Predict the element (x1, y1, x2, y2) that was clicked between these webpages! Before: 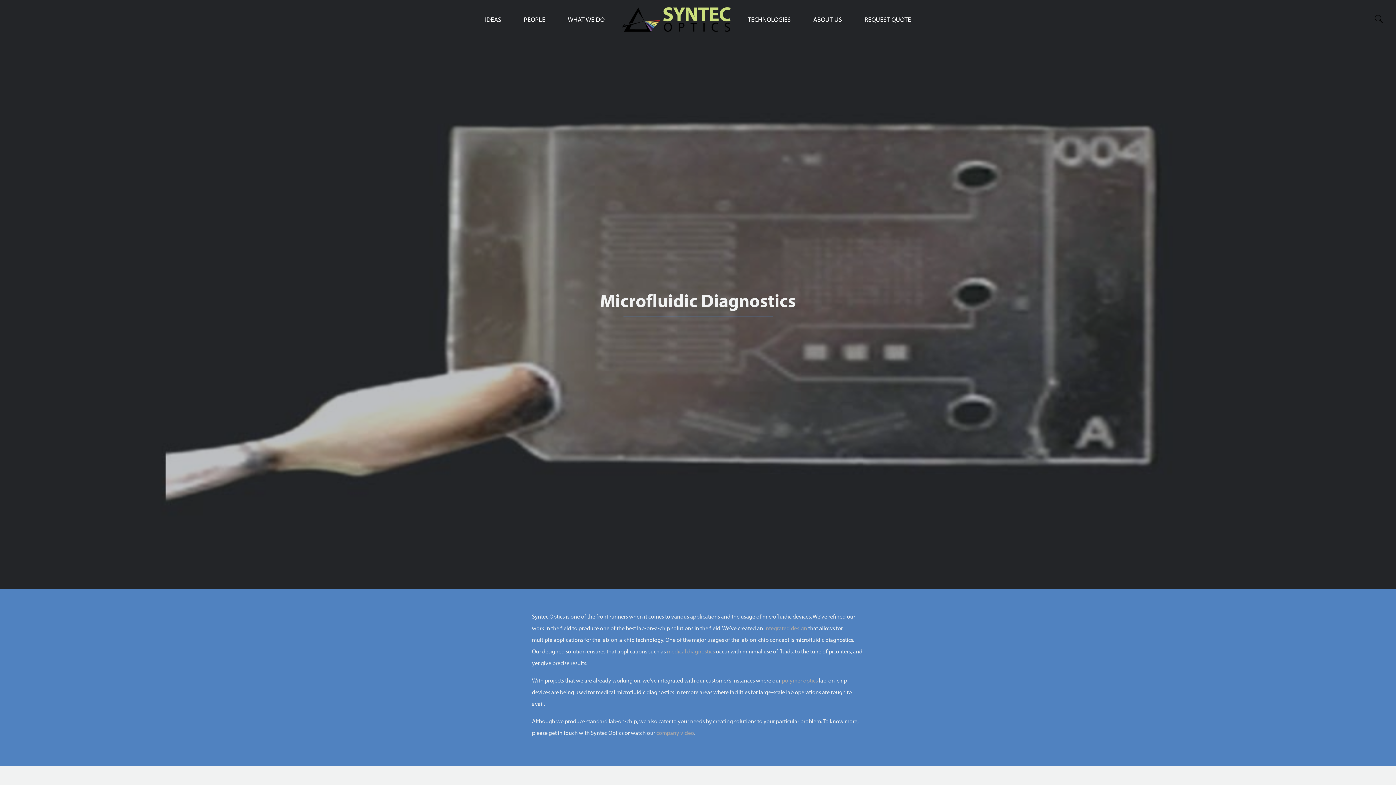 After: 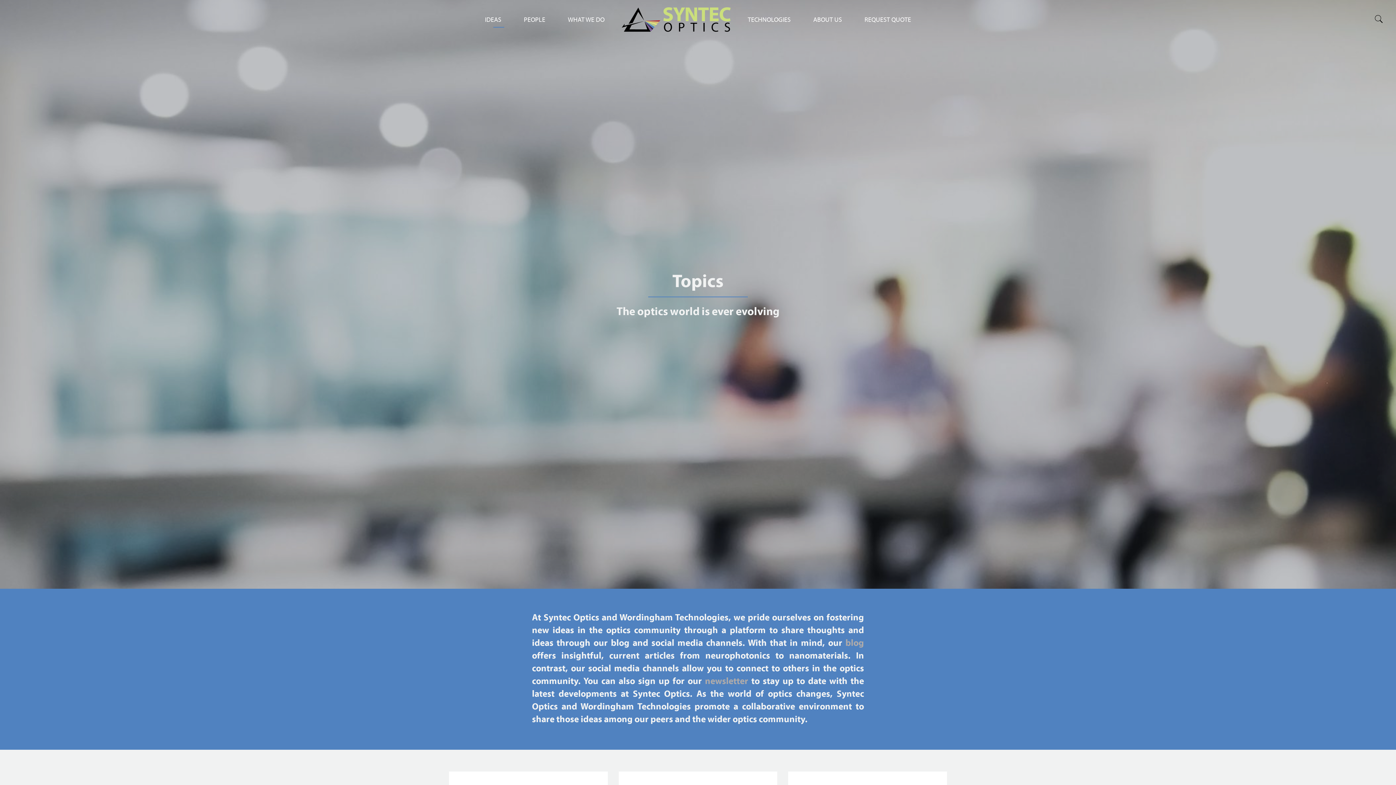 Action: label: IDEAS bbox: (485, 12, 507, 26)